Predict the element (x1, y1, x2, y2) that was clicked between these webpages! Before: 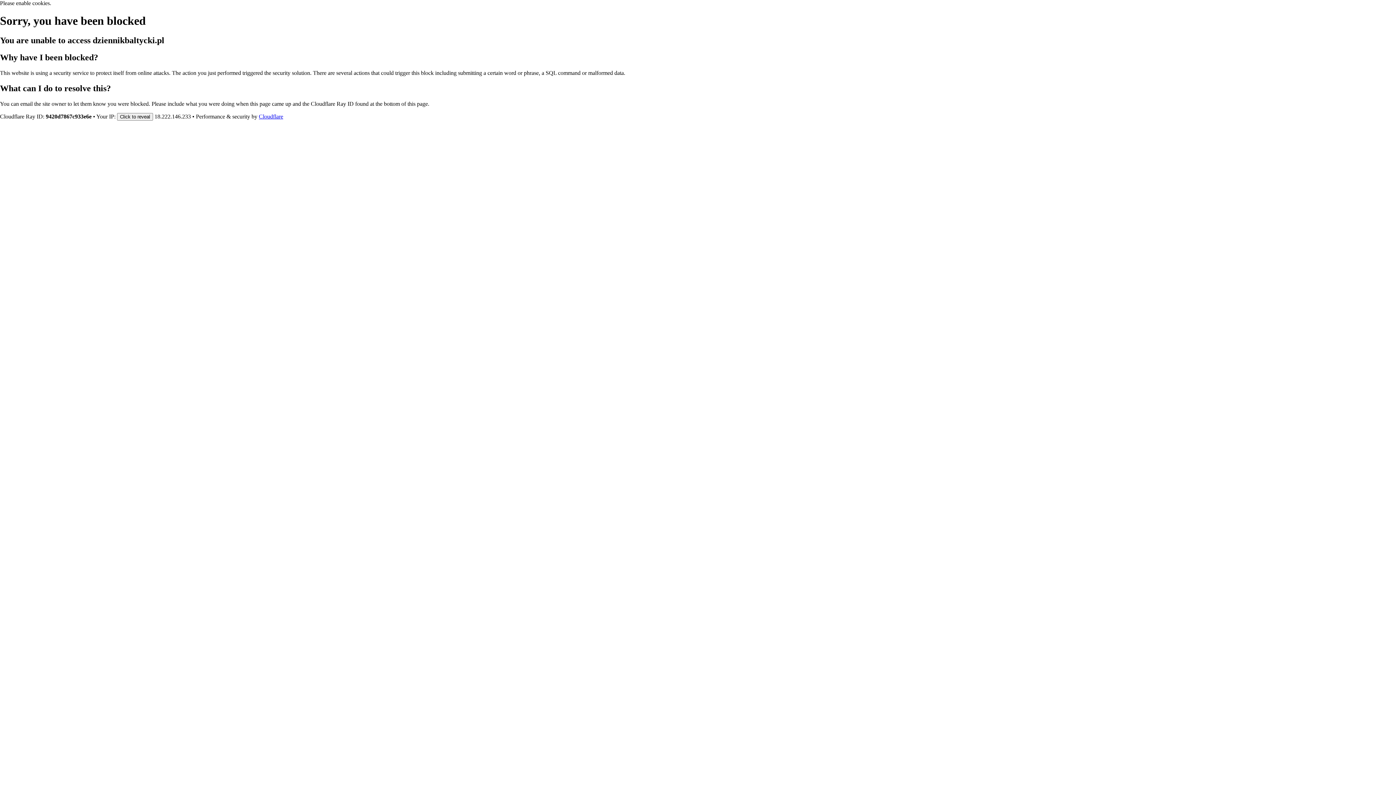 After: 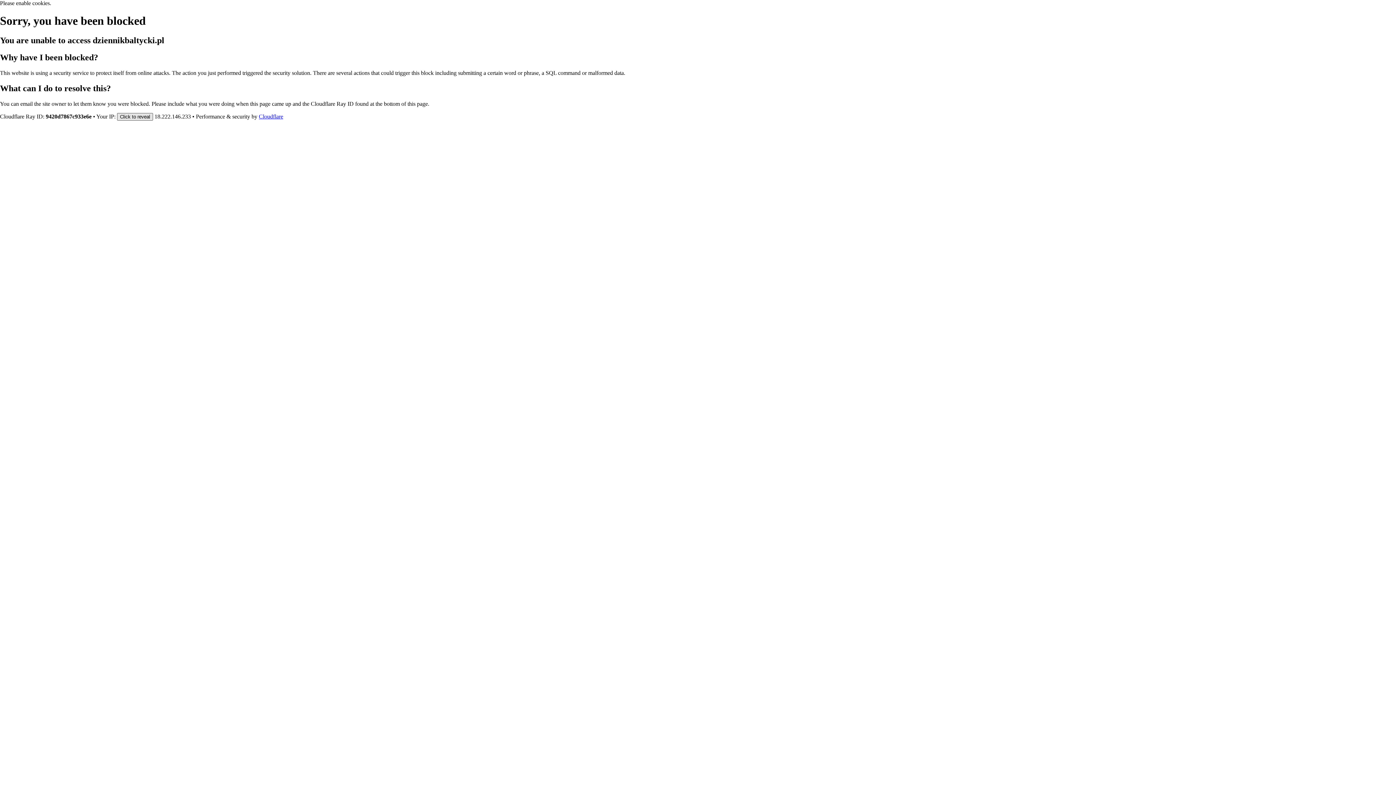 Action: label: Click to reveal bbox: (117, 112, 153, 120)